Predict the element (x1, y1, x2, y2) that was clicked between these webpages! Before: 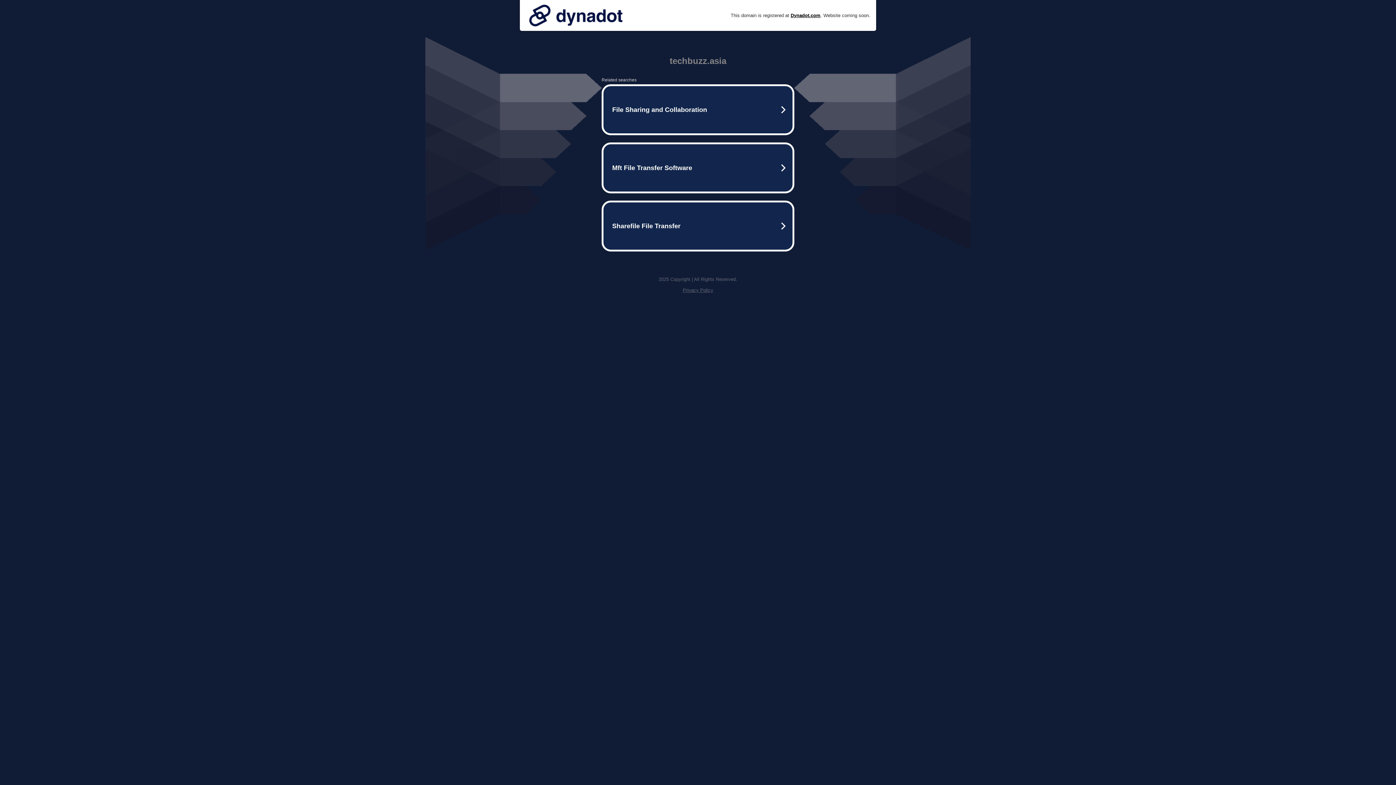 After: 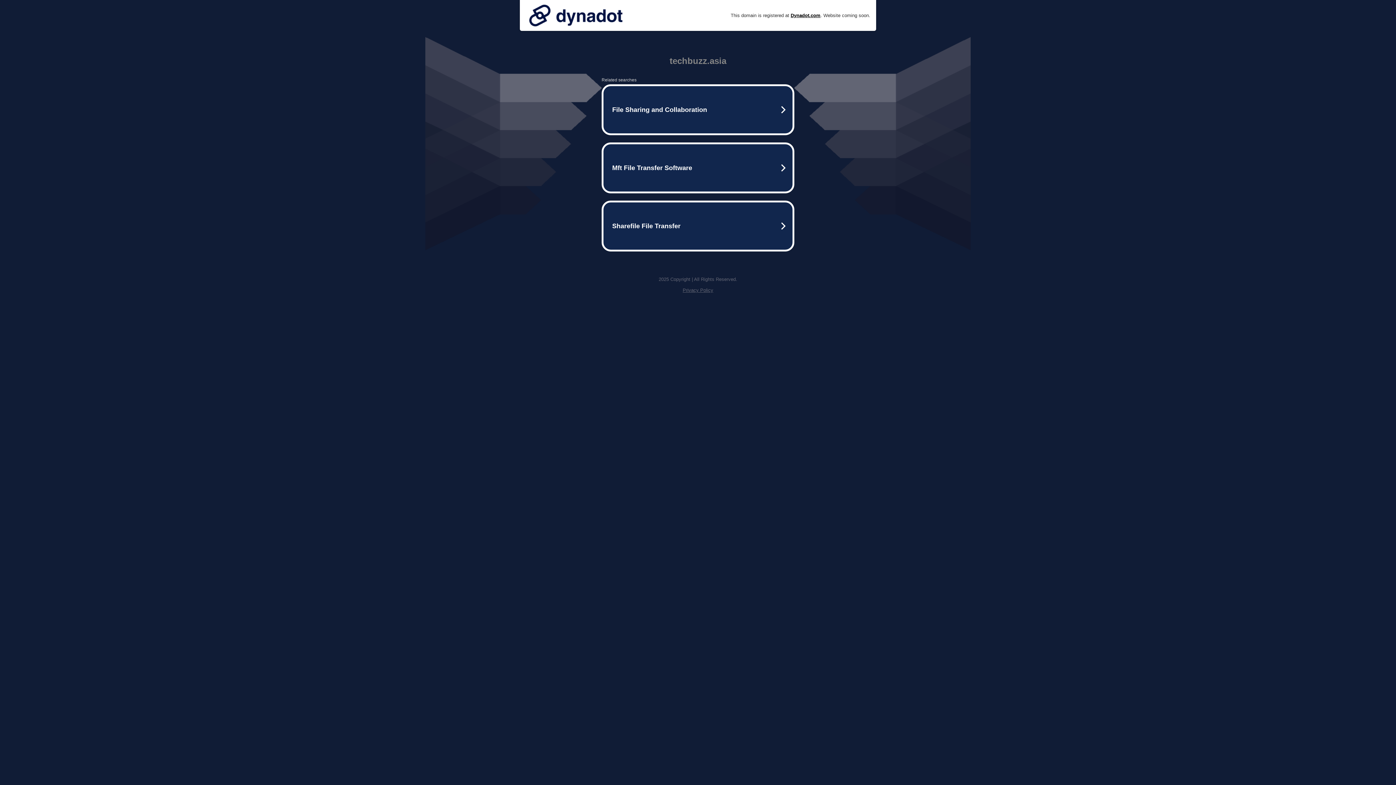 Action: bbox: (682, 287, 713, 293) label: Privacy Policy